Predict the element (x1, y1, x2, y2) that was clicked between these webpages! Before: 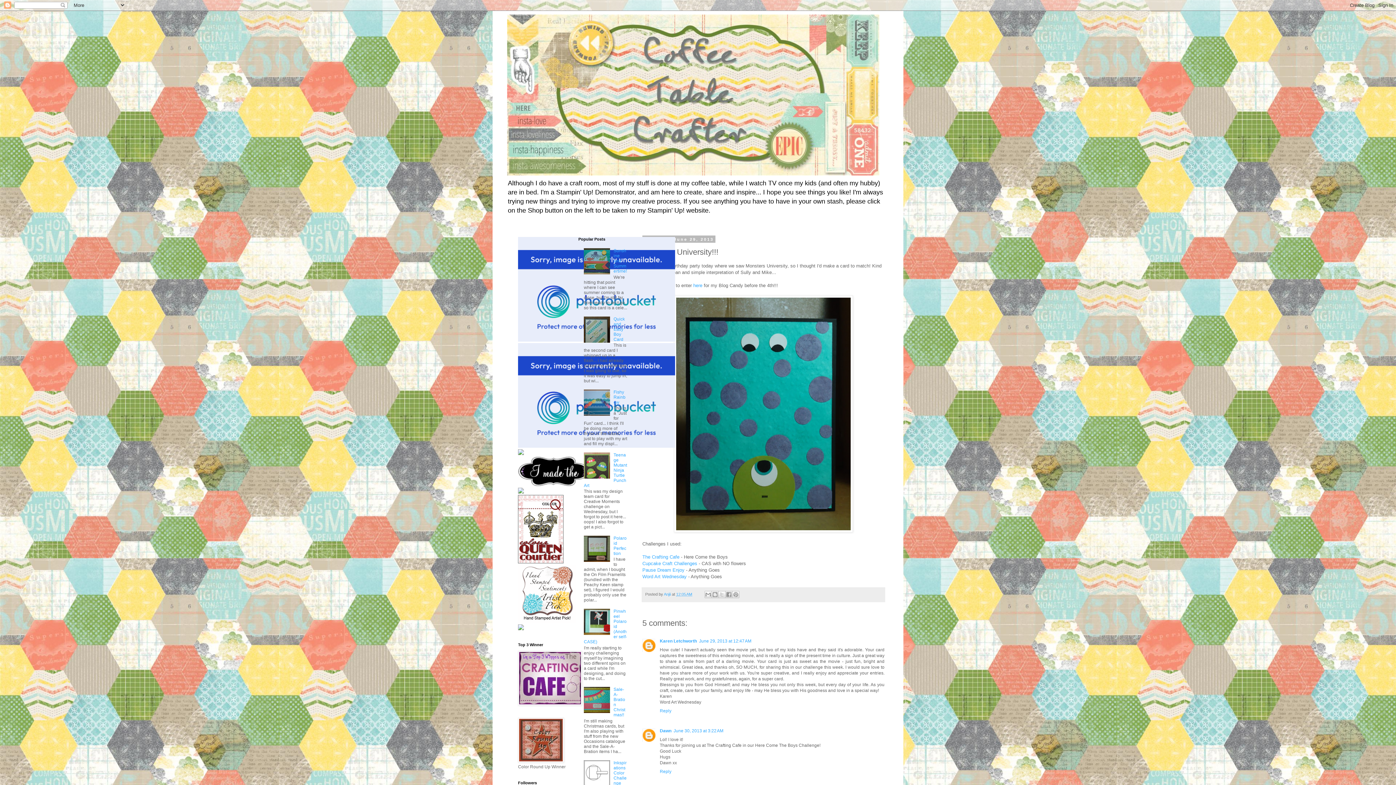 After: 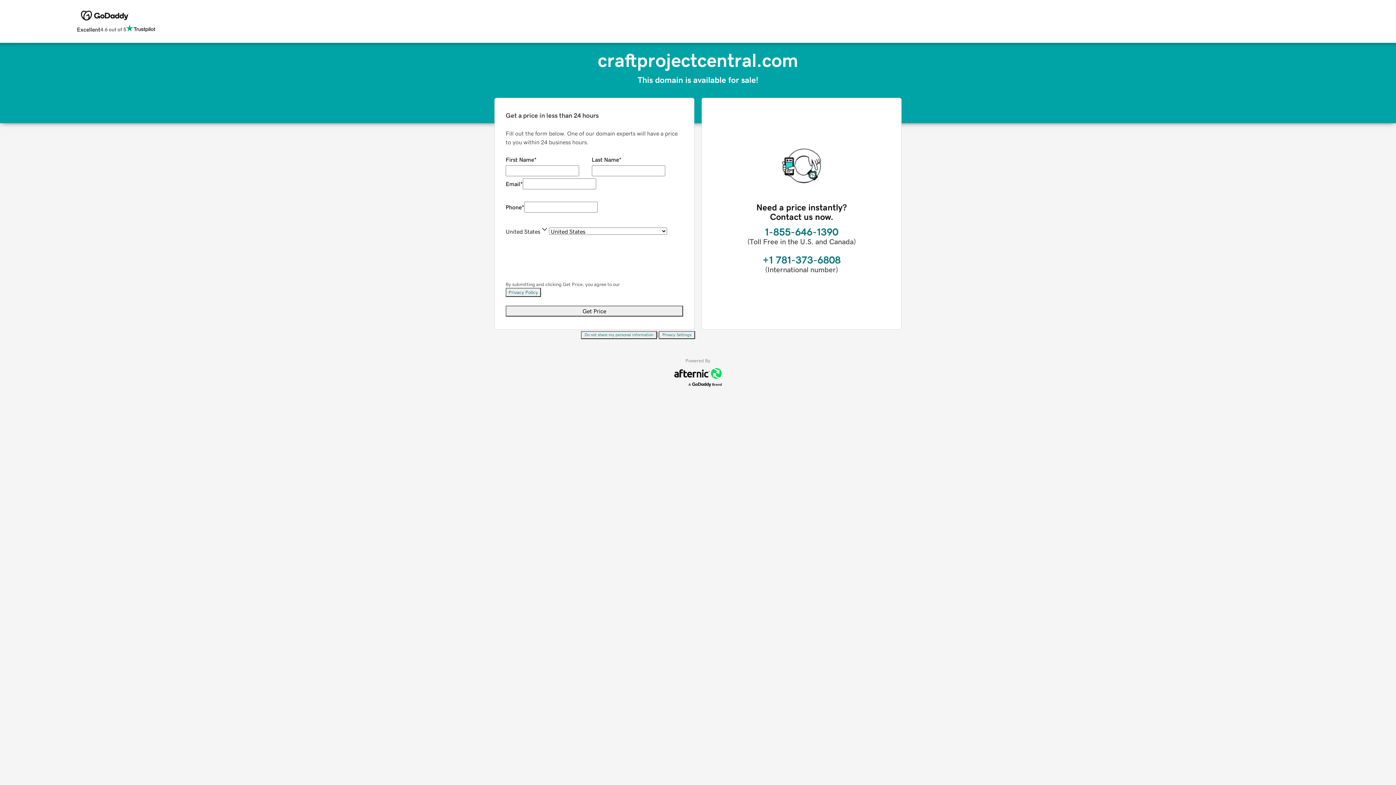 Action: bbox: (518, 489, 524, 494)